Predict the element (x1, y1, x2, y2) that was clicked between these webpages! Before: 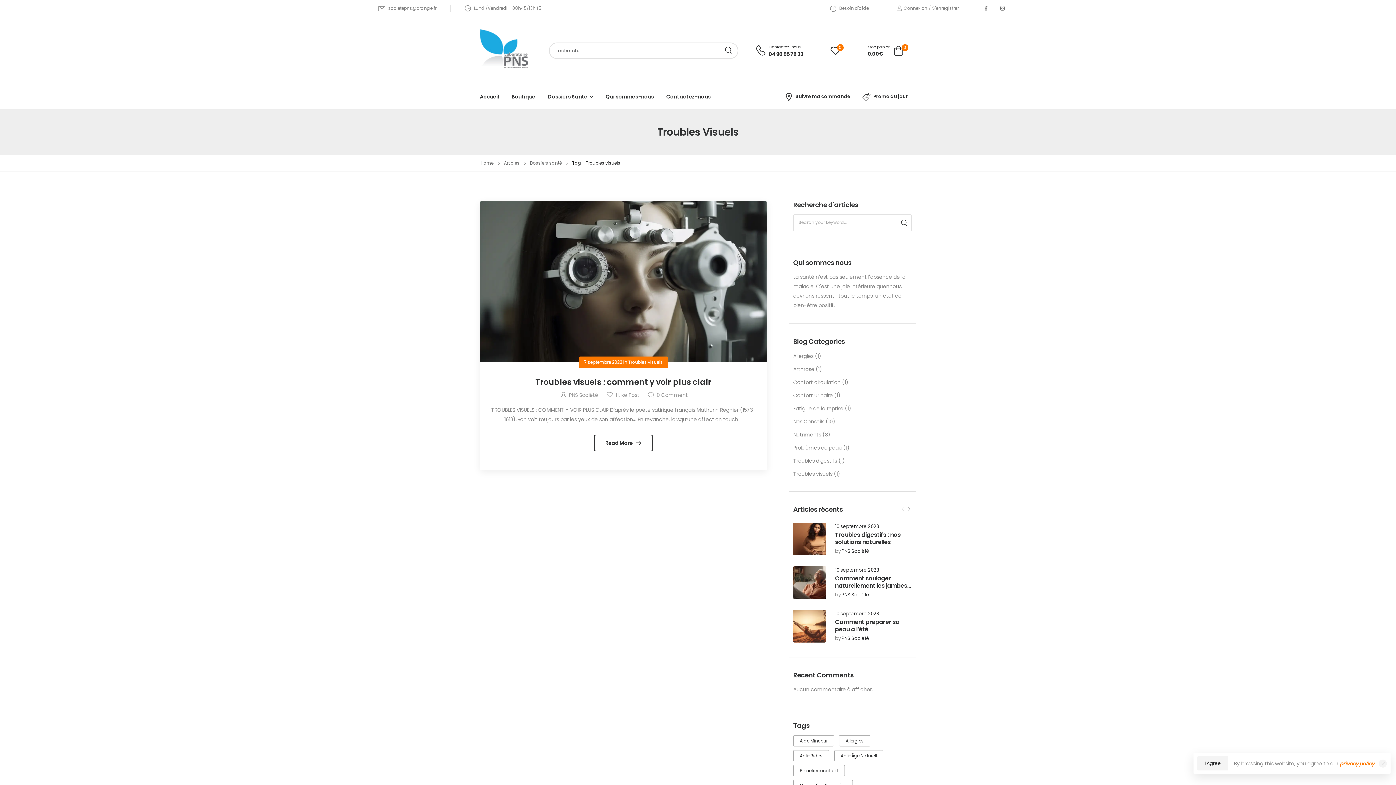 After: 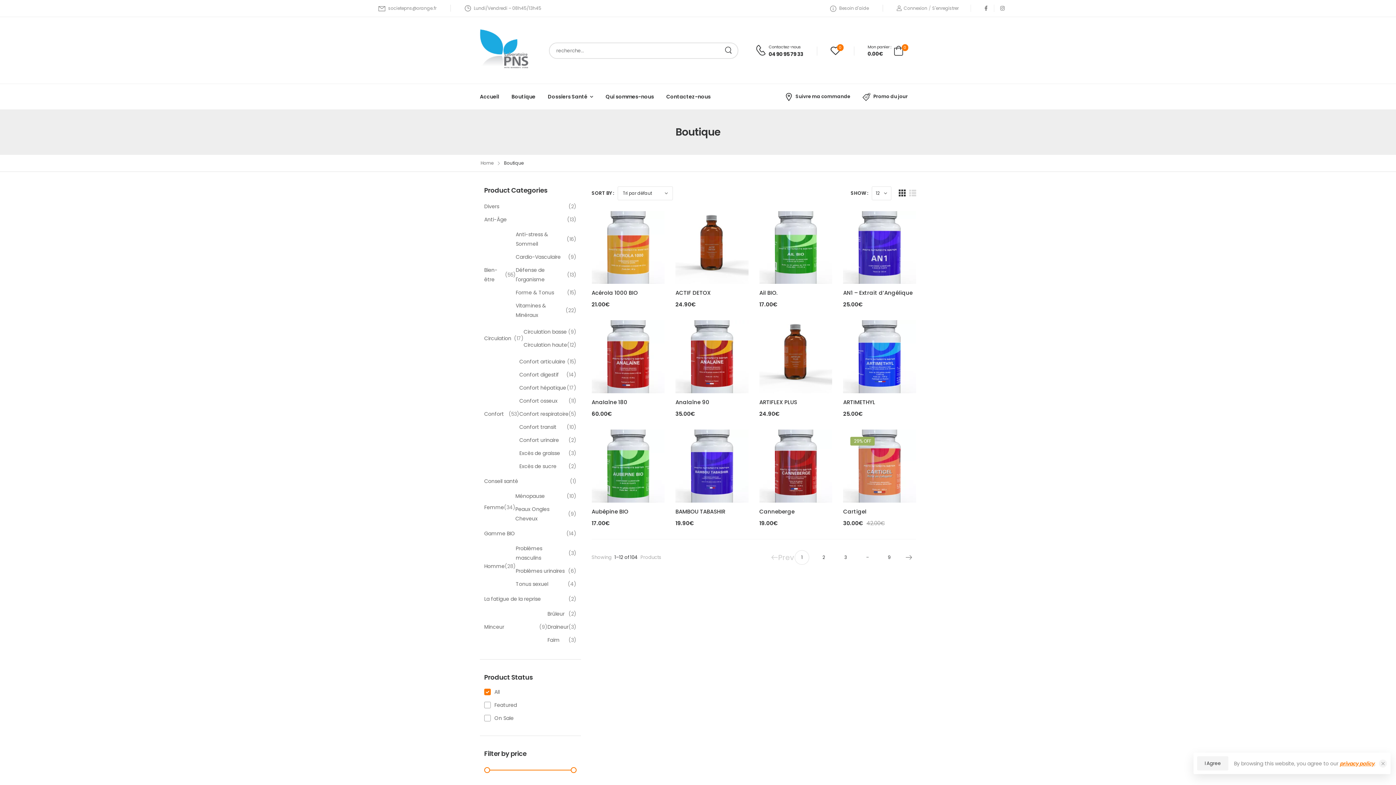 Action: label: Boutique bbox: (508, 83, 539, 109)